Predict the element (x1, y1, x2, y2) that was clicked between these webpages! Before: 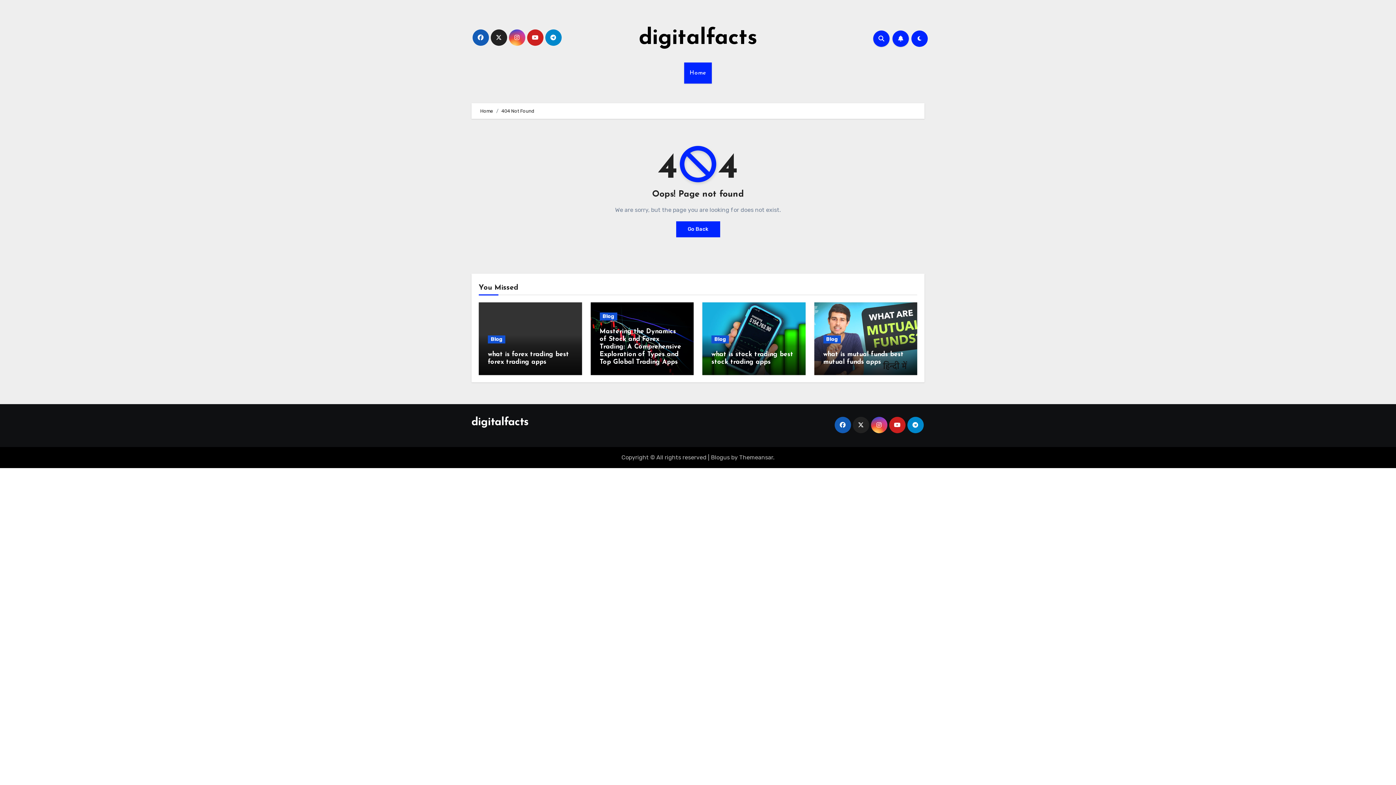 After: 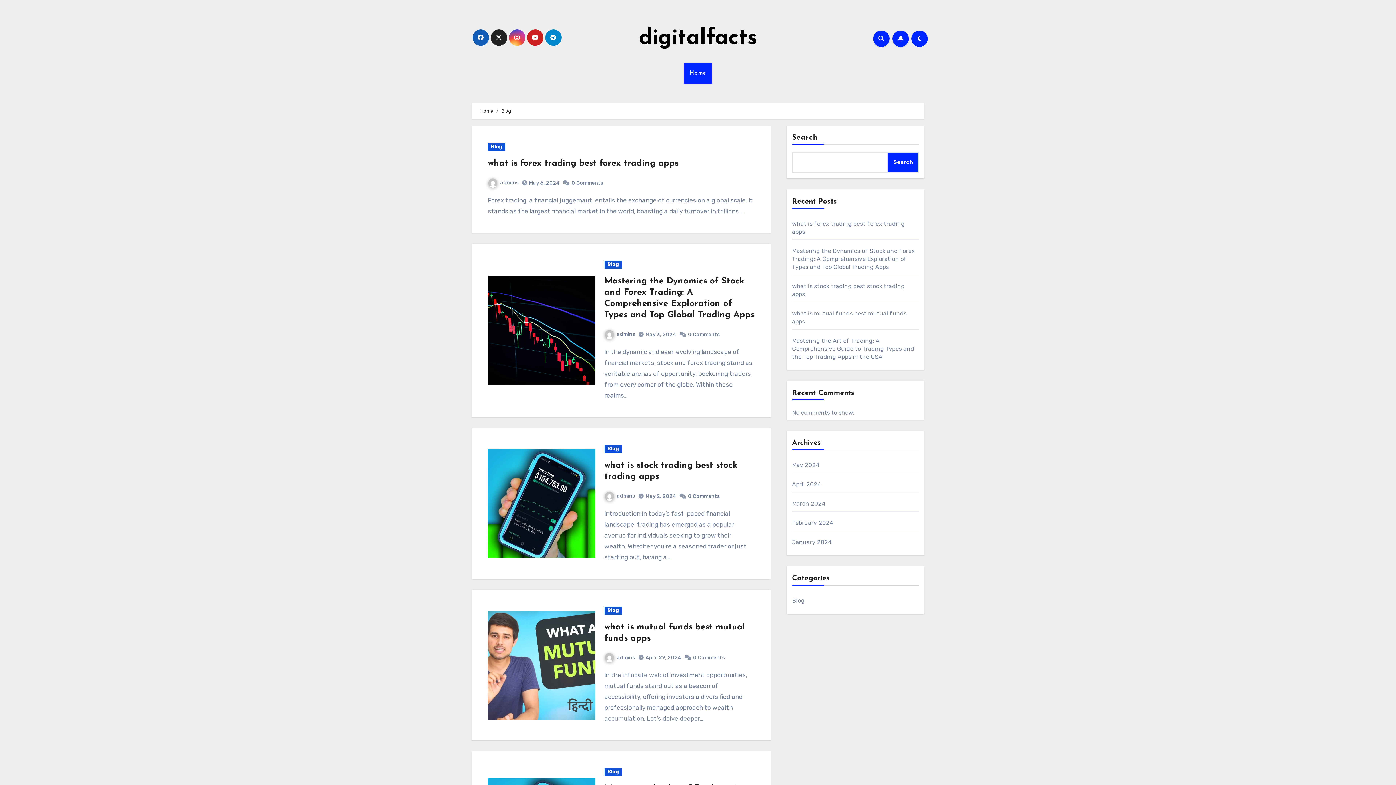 Action: label: Blog bbox: (711, 335, 729, 343)